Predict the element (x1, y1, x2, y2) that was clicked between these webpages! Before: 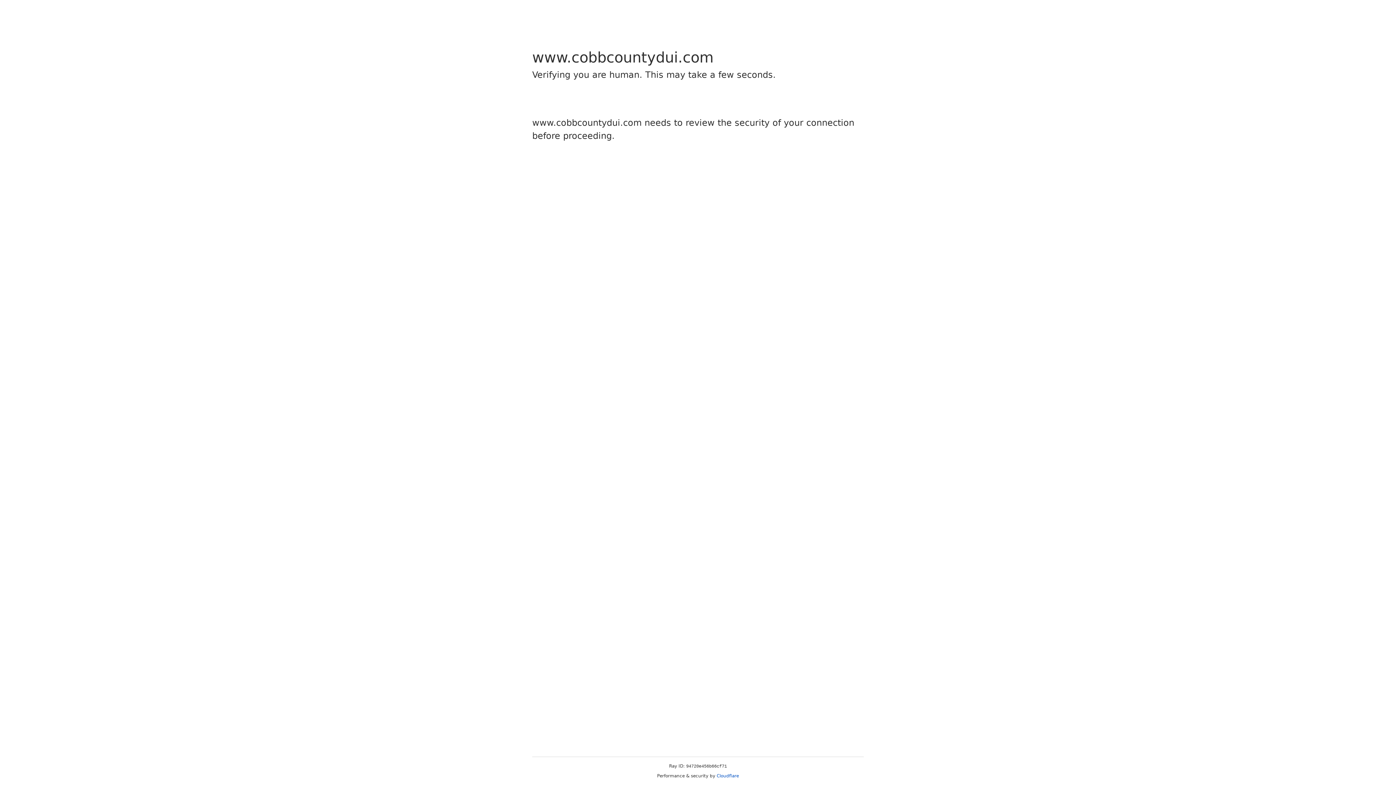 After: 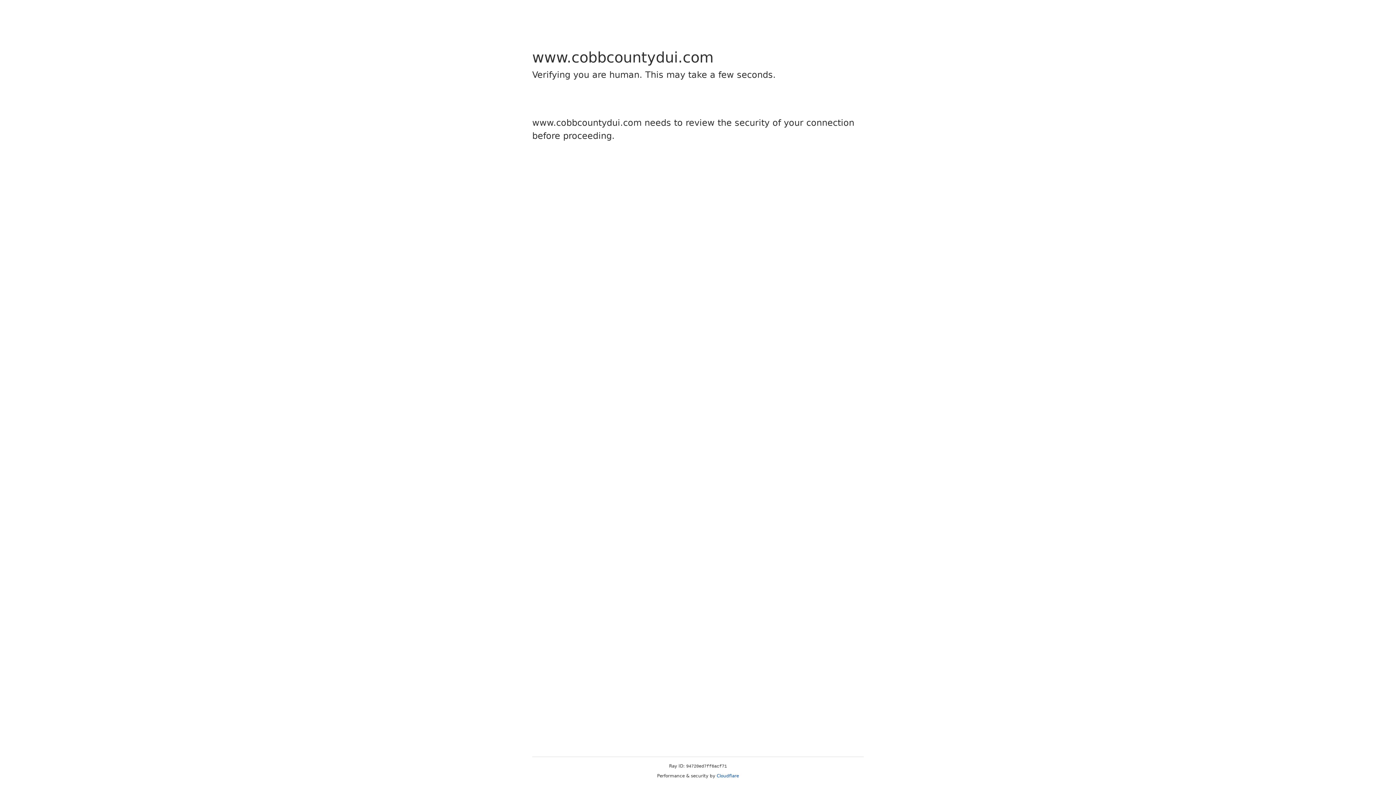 Action: label: Cloudflare bbox: (716, 773, 739, 778)